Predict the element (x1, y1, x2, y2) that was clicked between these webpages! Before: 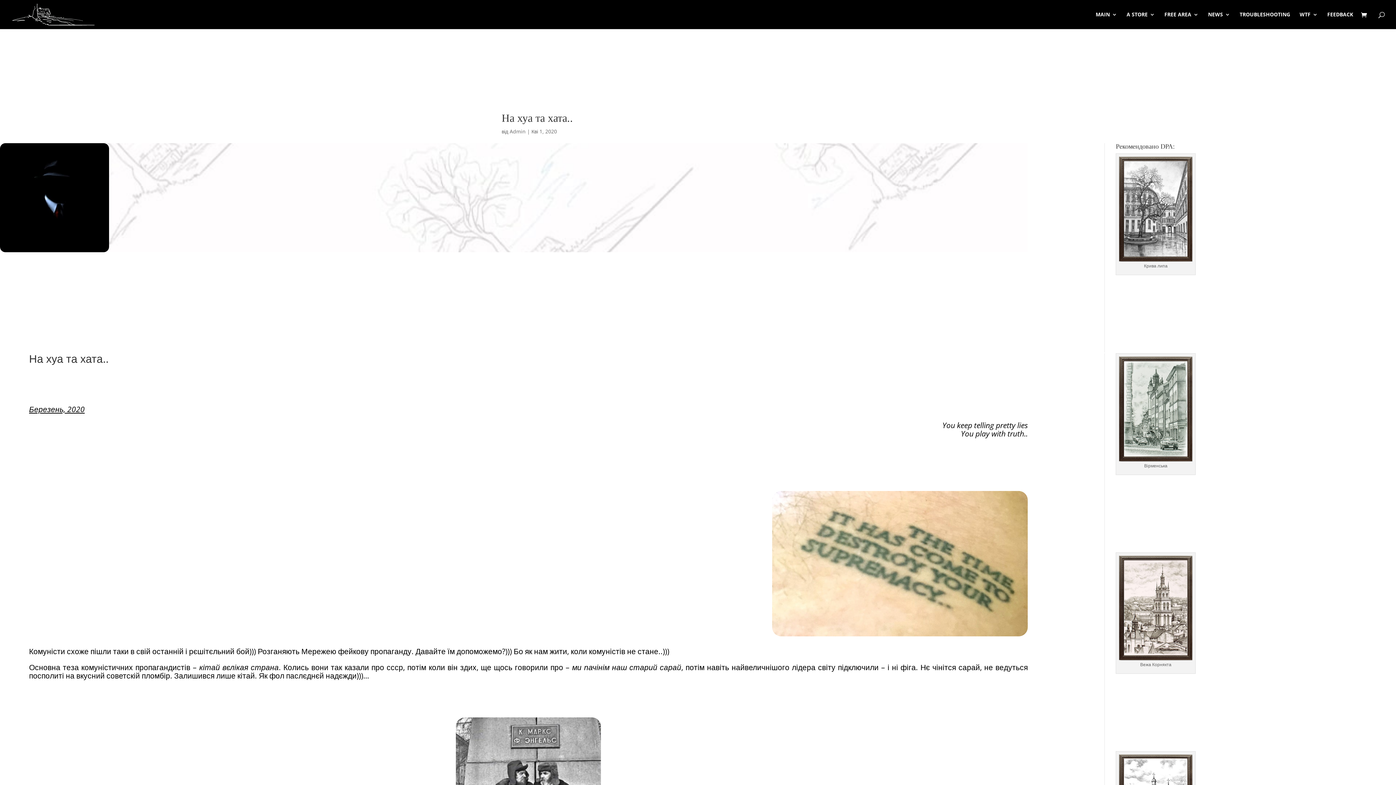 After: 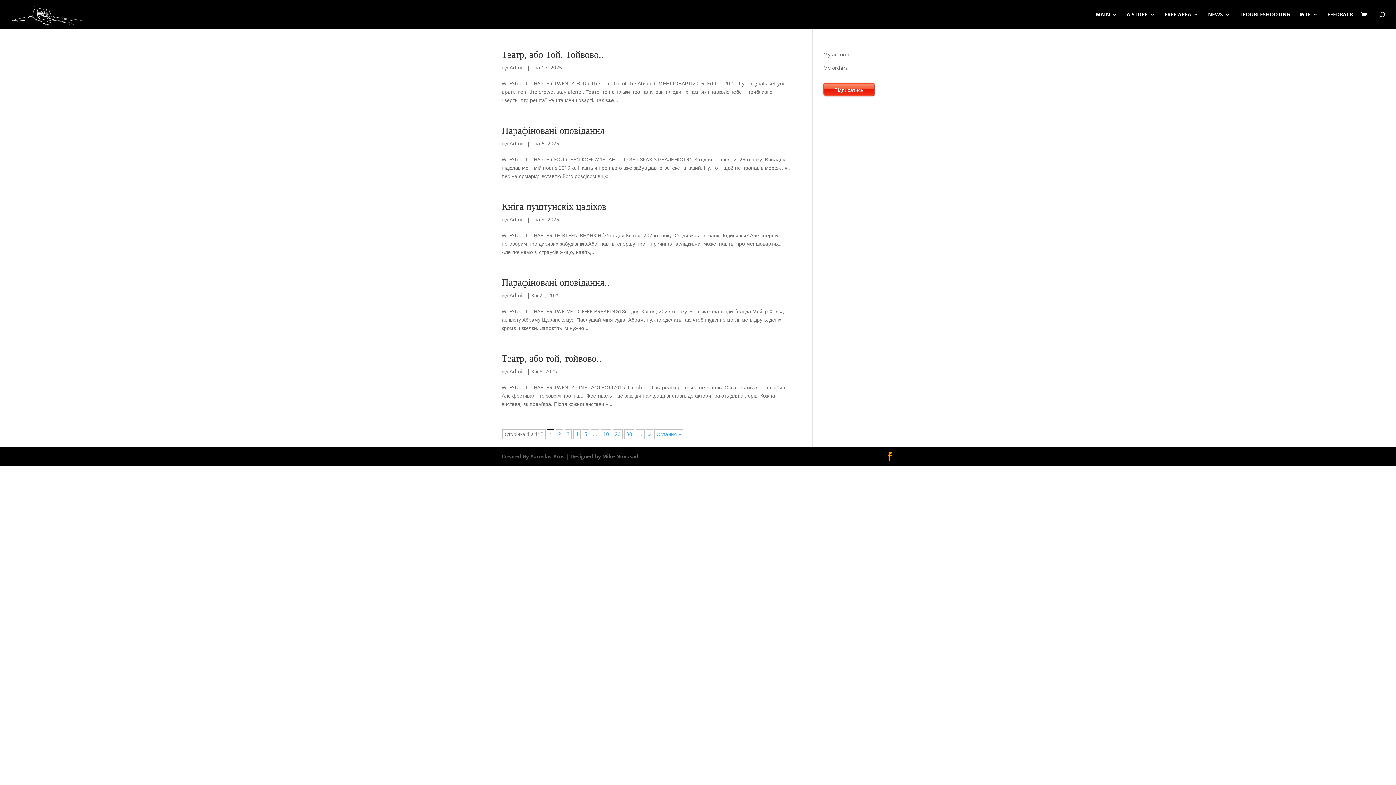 Action: bbox: (509, 128, 525, 135) label: Admin